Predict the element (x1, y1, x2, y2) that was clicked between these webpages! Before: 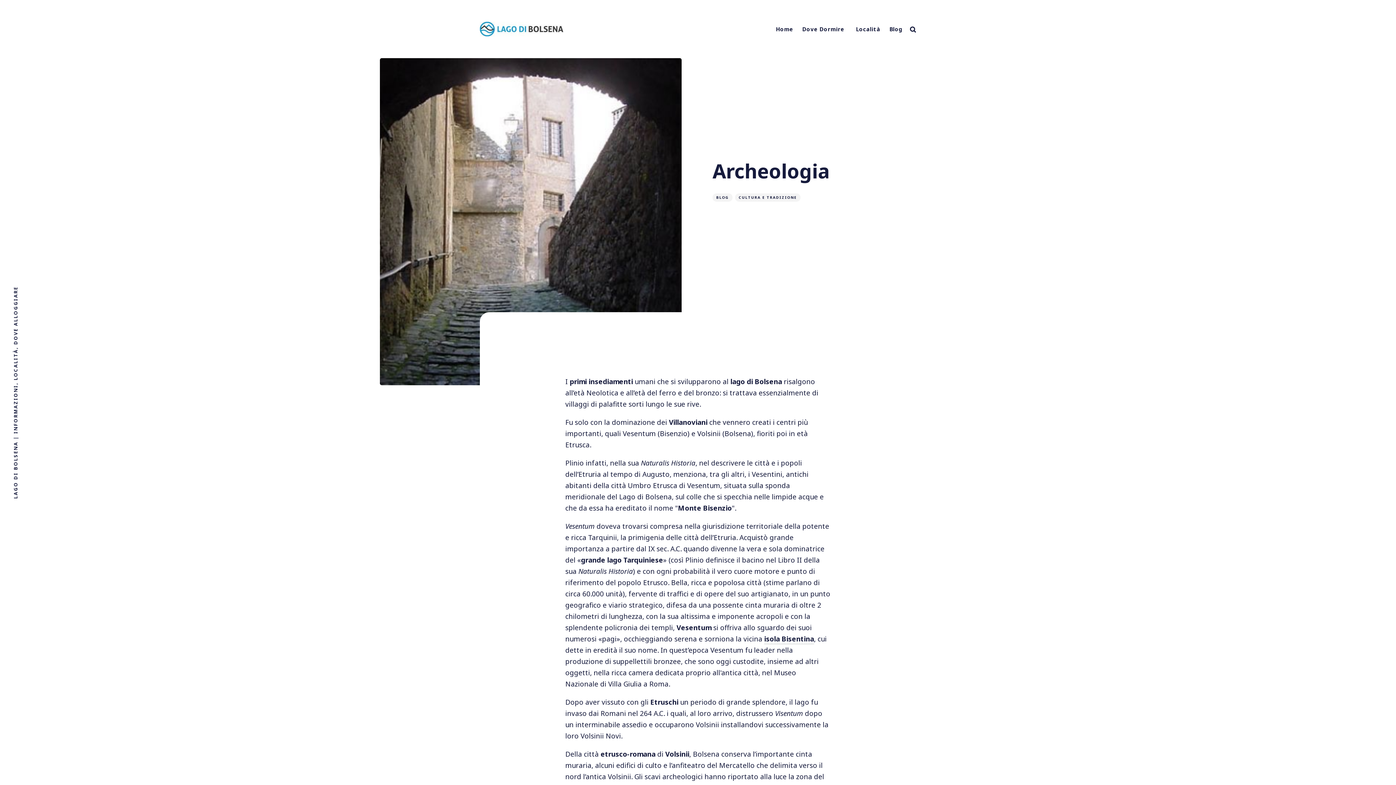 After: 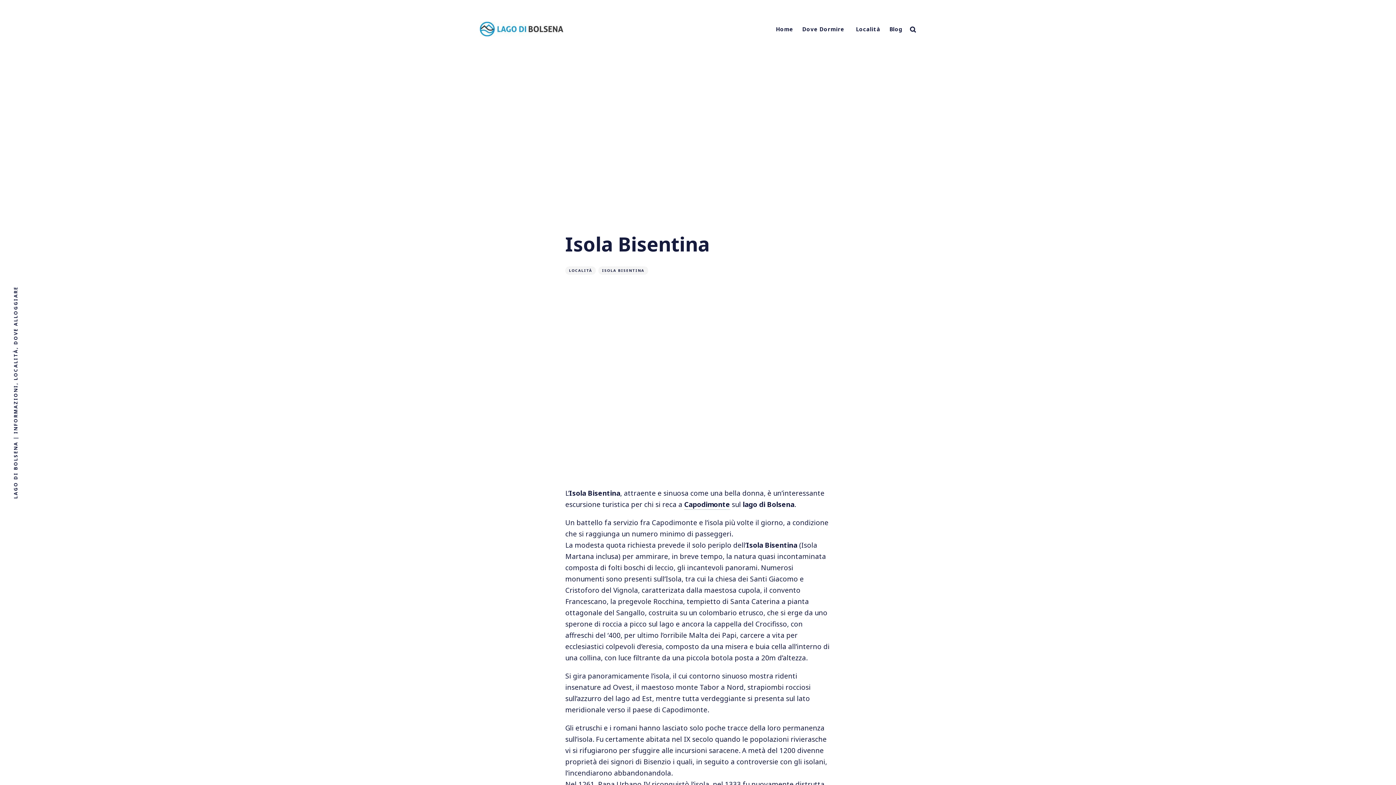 Action: bbox: (764, 634, 814, 644) label: isola Bisentina